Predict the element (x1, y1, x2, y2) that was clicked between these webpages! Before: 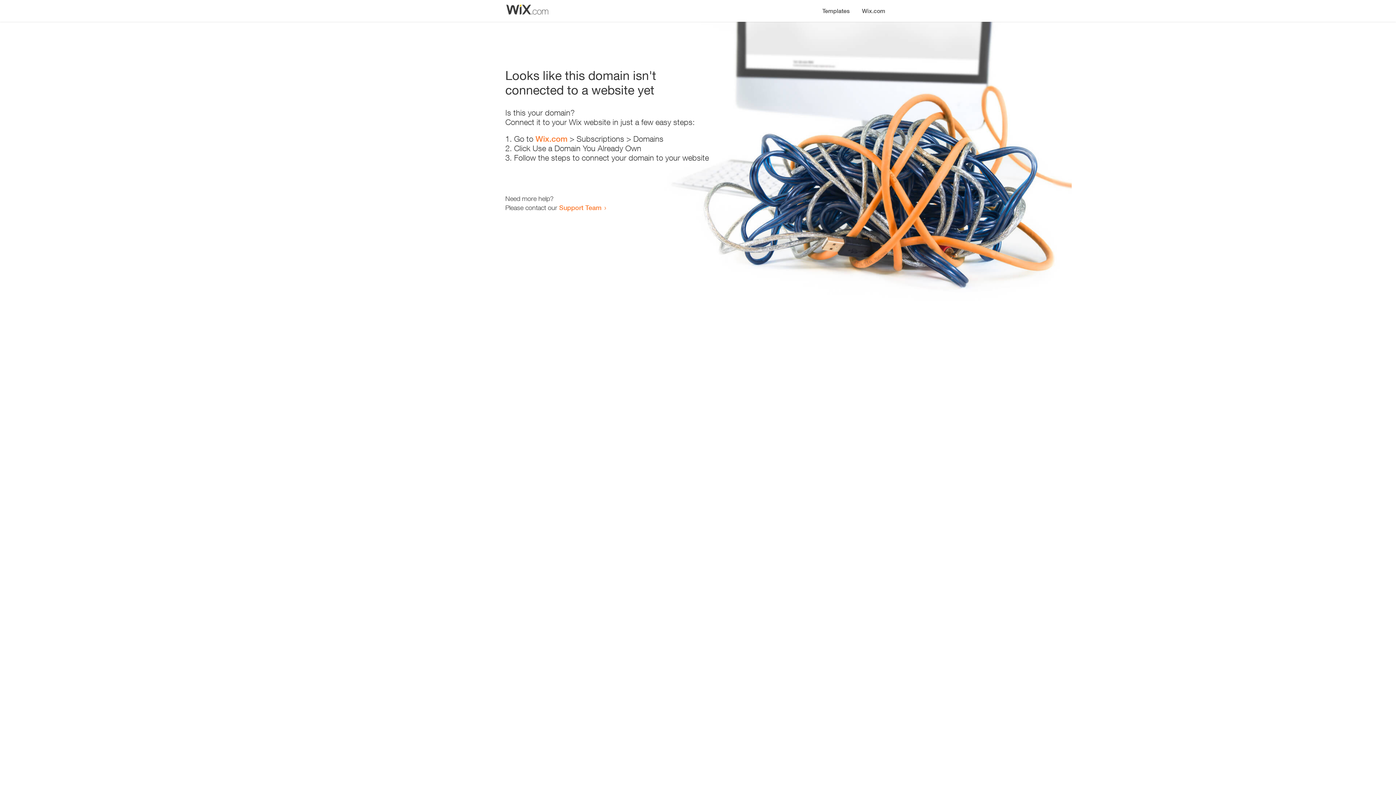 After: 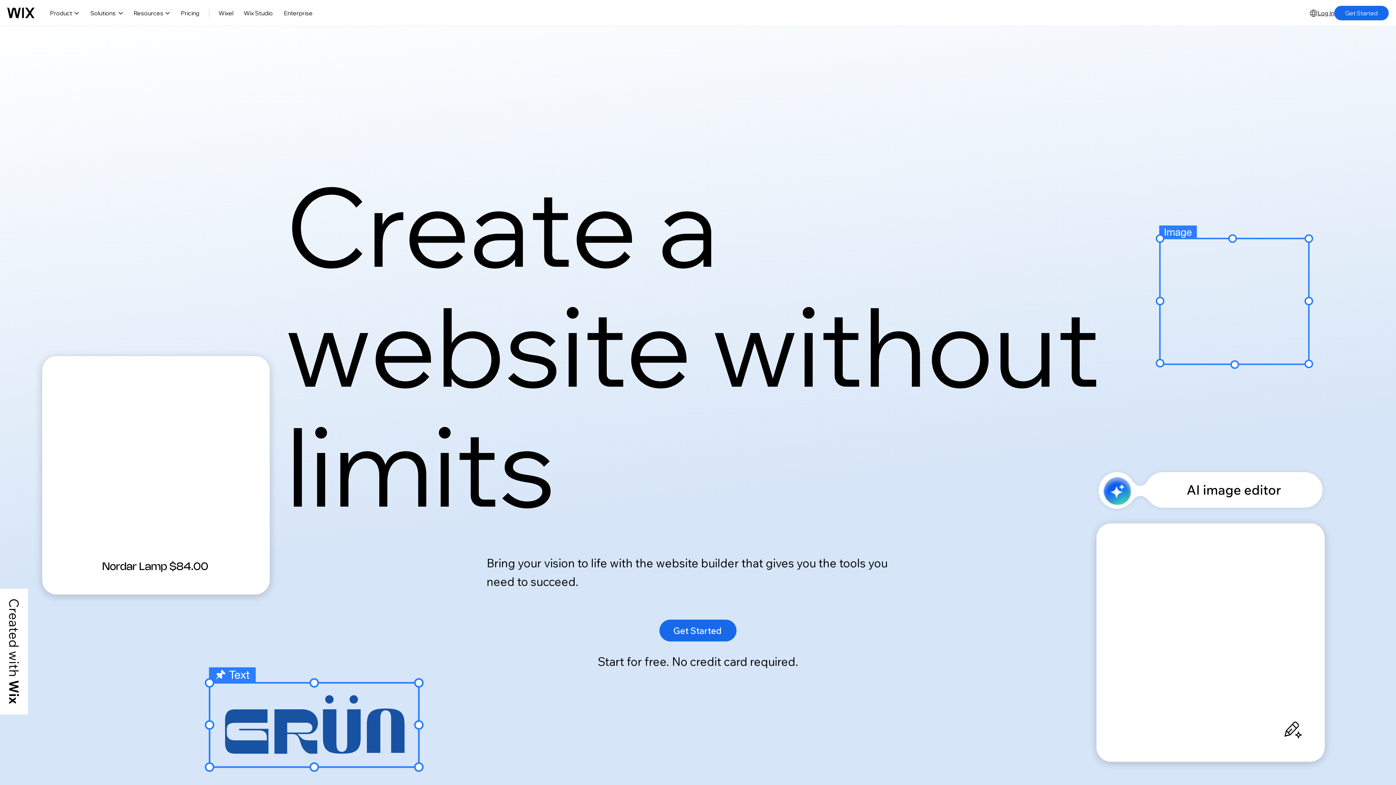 Action: bbox: (856, 0, 890, 14) label: Wix.com